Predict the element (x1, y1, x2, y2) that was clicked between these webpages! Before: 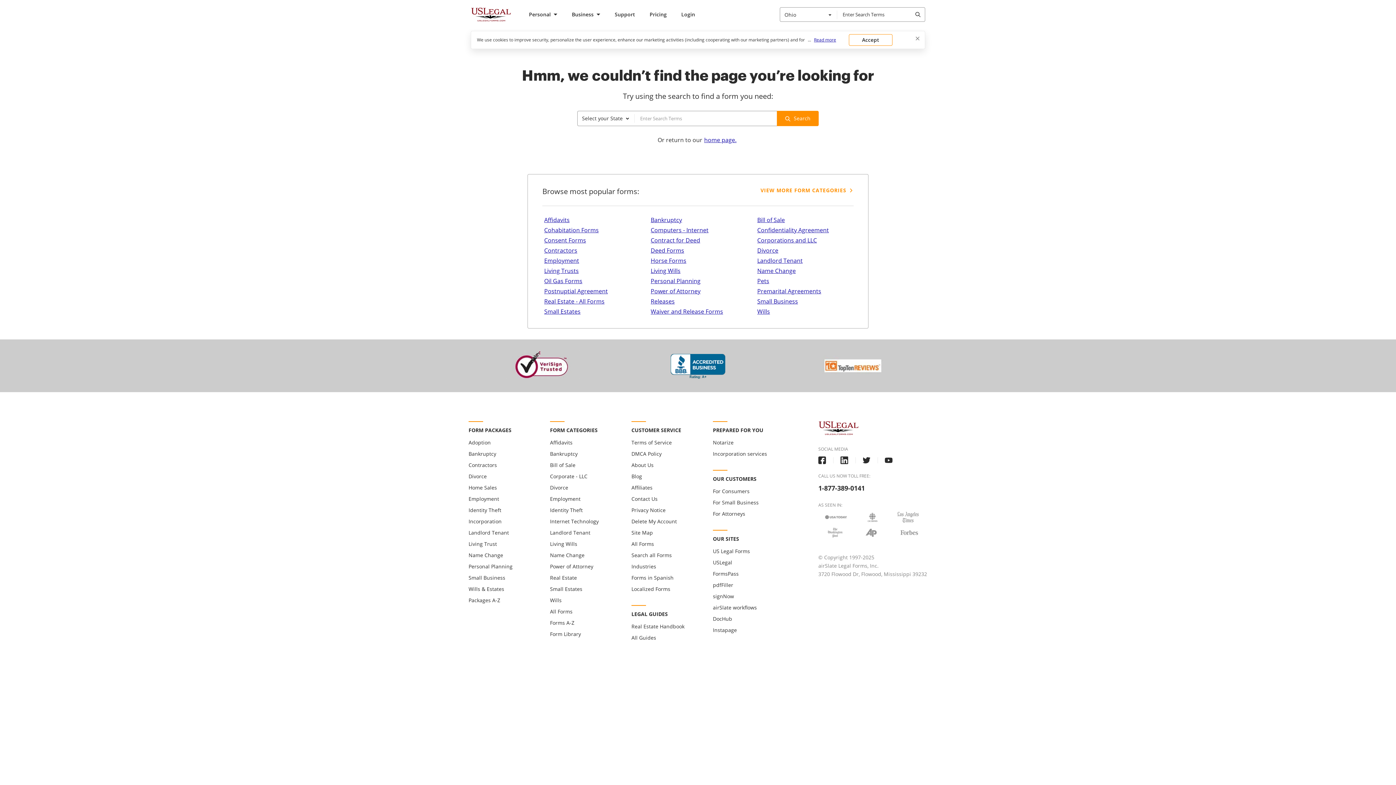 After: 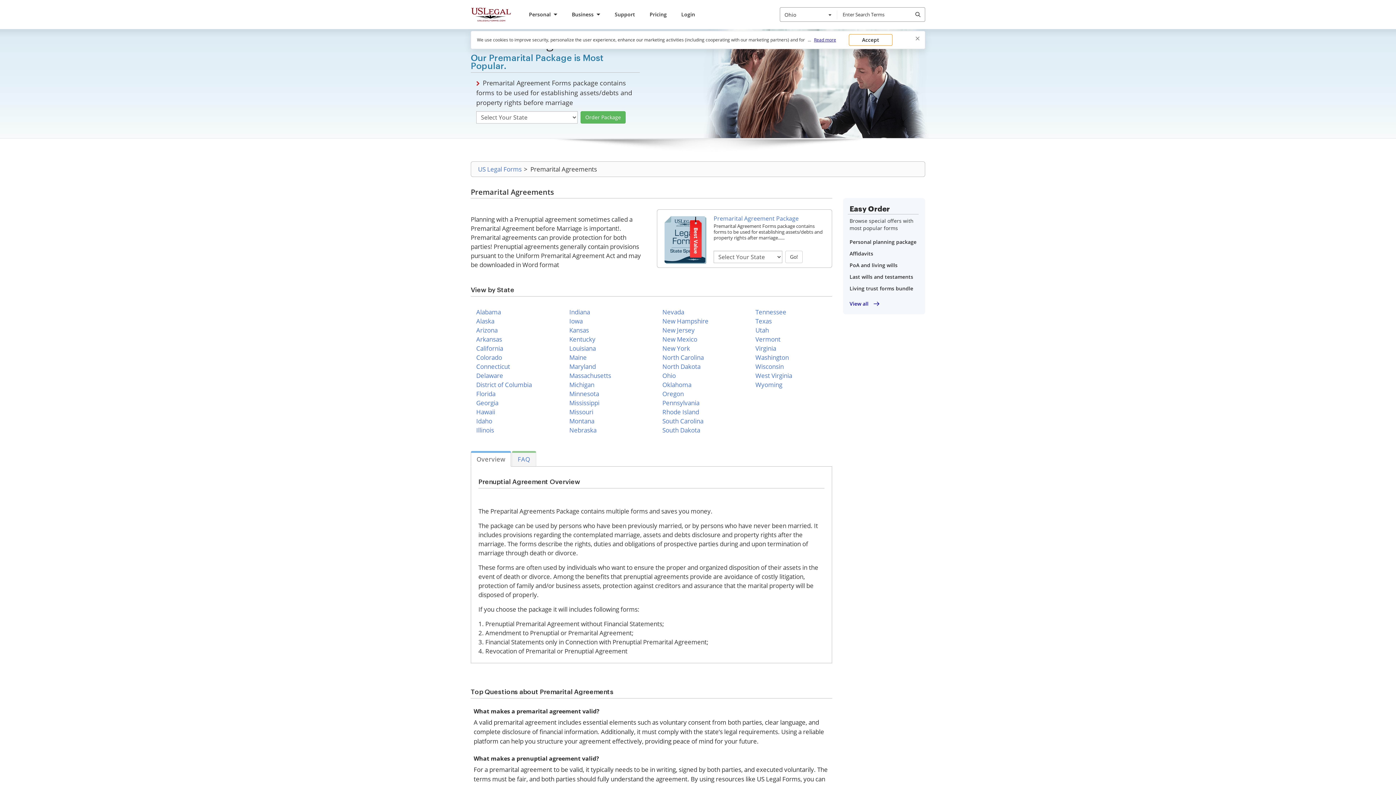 Action: label: Premarital Agreements bbox: (755, 286, 823, 296)